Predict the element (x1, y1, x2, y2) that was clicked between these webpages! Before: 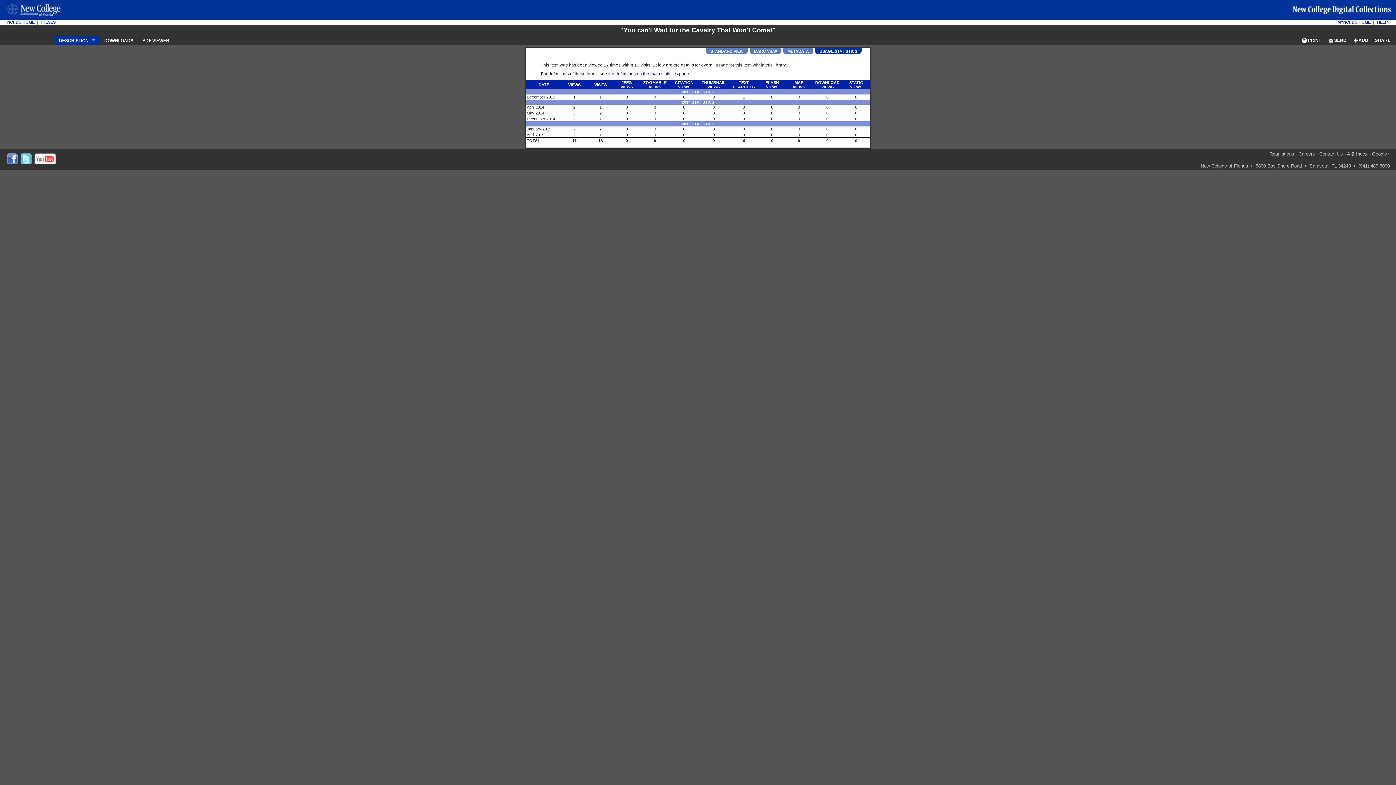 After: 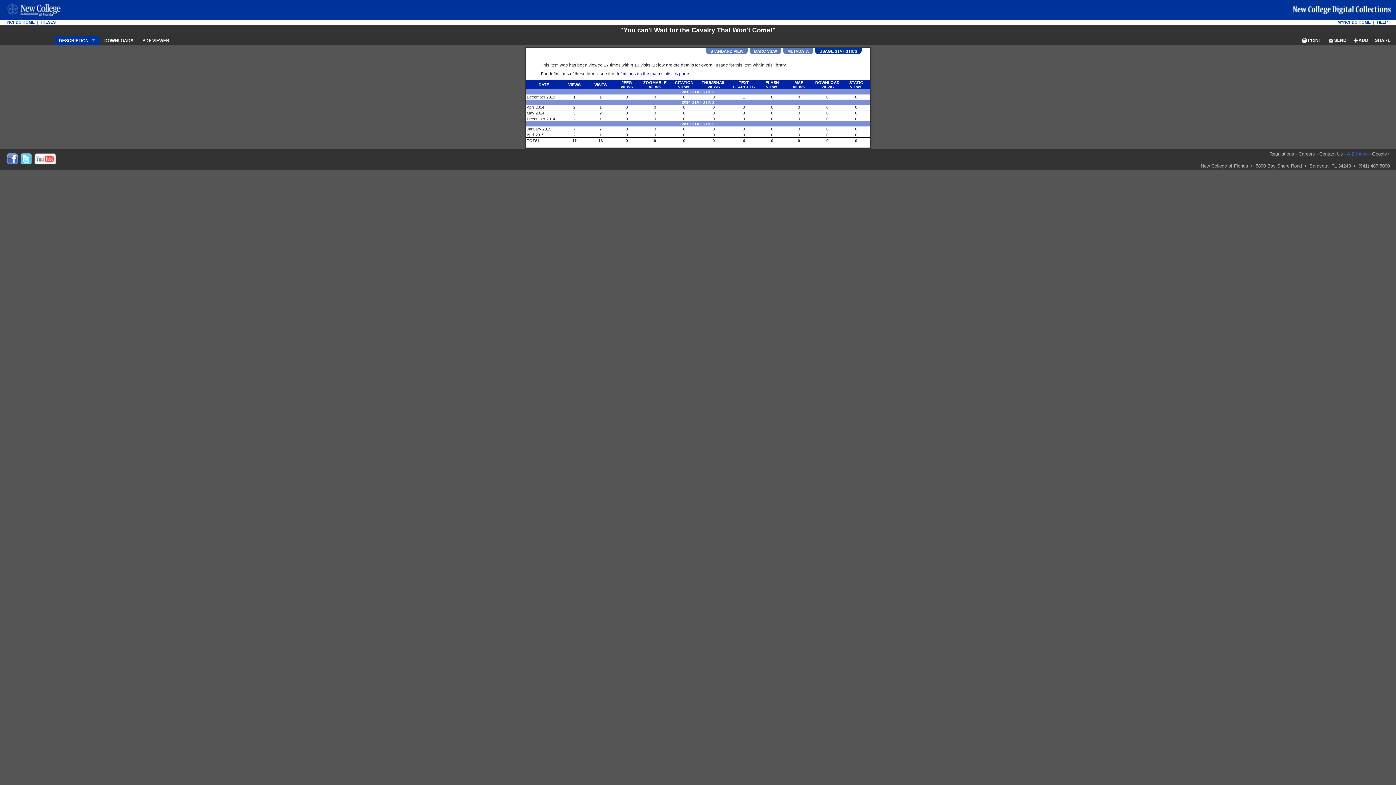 Action: label: A-Z Index bbox: (1347, 151, 1368, 156)